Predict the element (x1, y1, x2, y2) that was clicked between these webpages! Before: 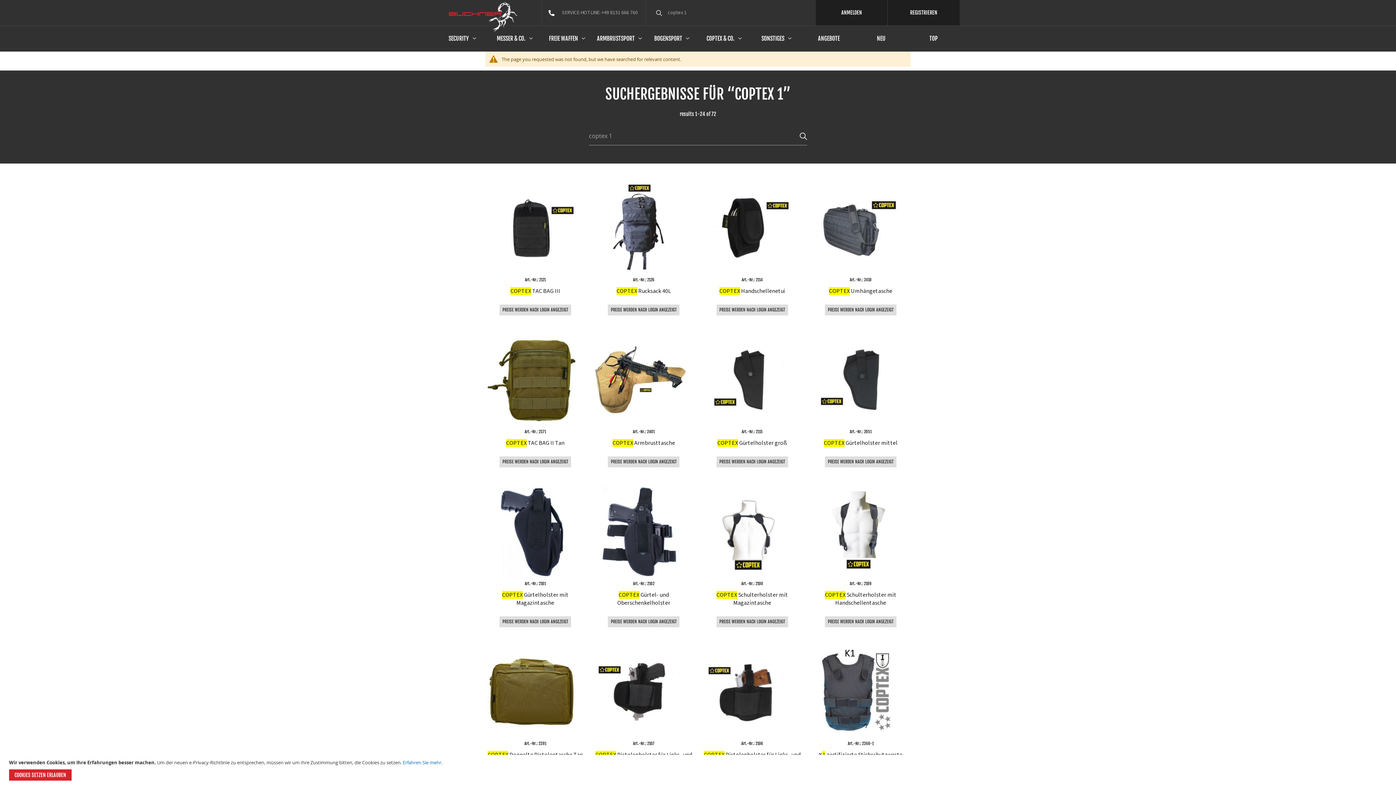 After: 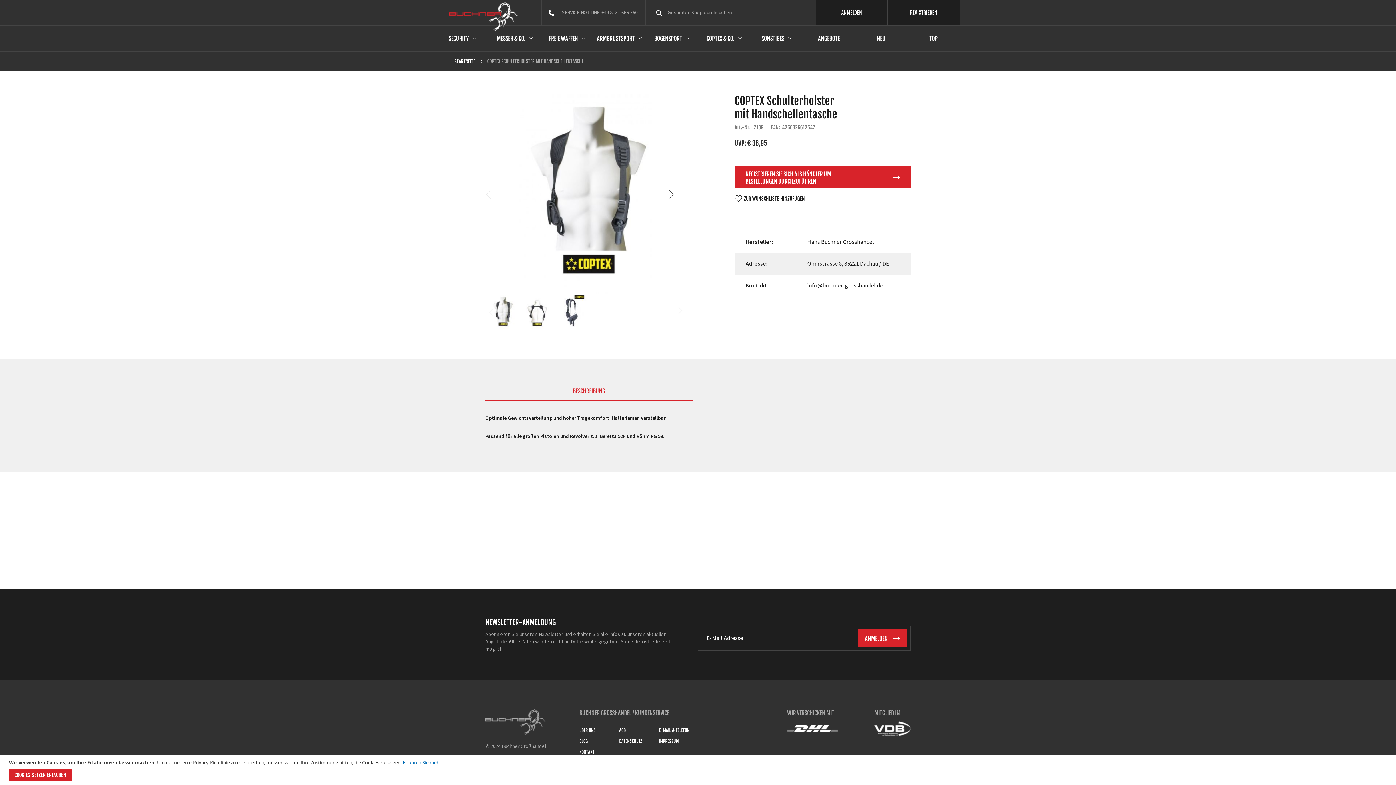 Action: label: COPTEX Schulterholster mit Handschellentasche bbox: (810, 591, 910, 607)